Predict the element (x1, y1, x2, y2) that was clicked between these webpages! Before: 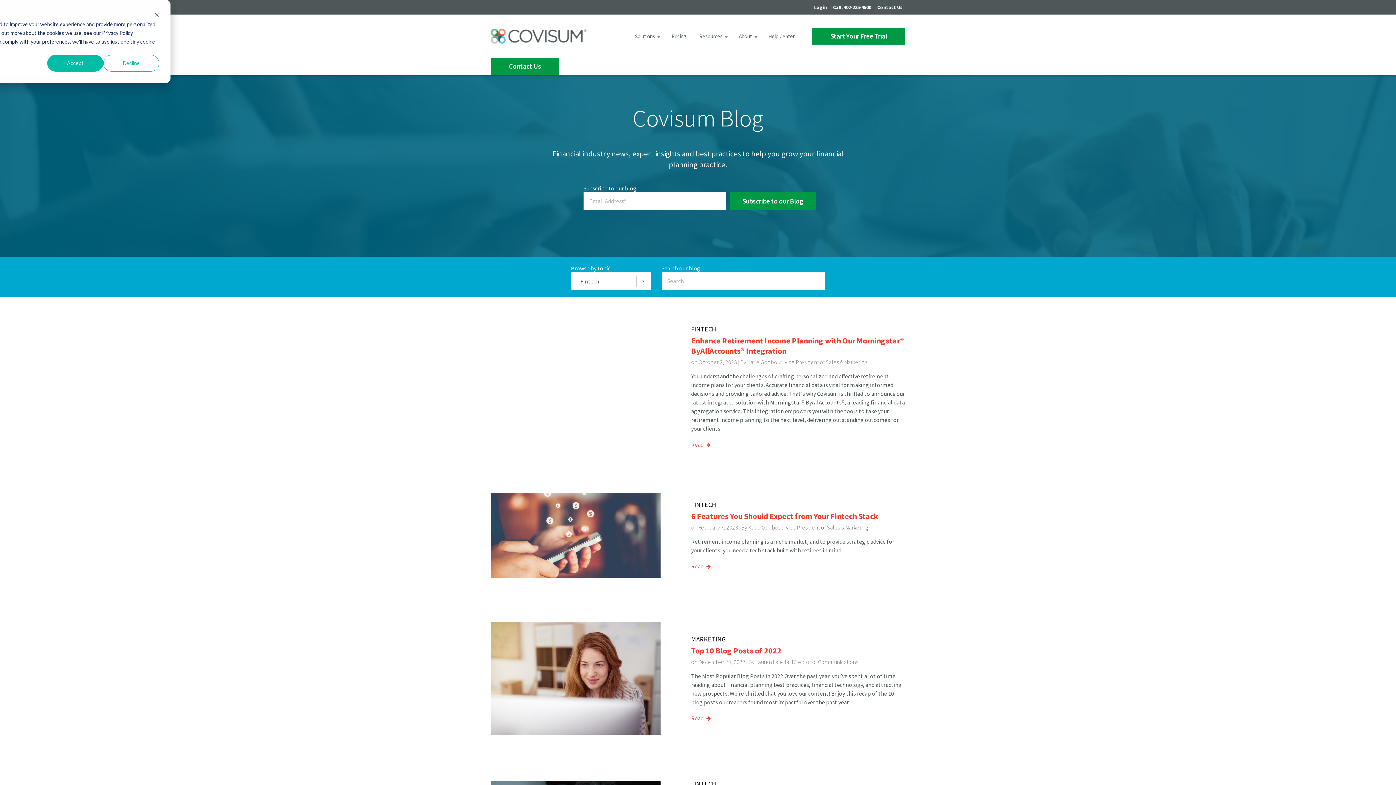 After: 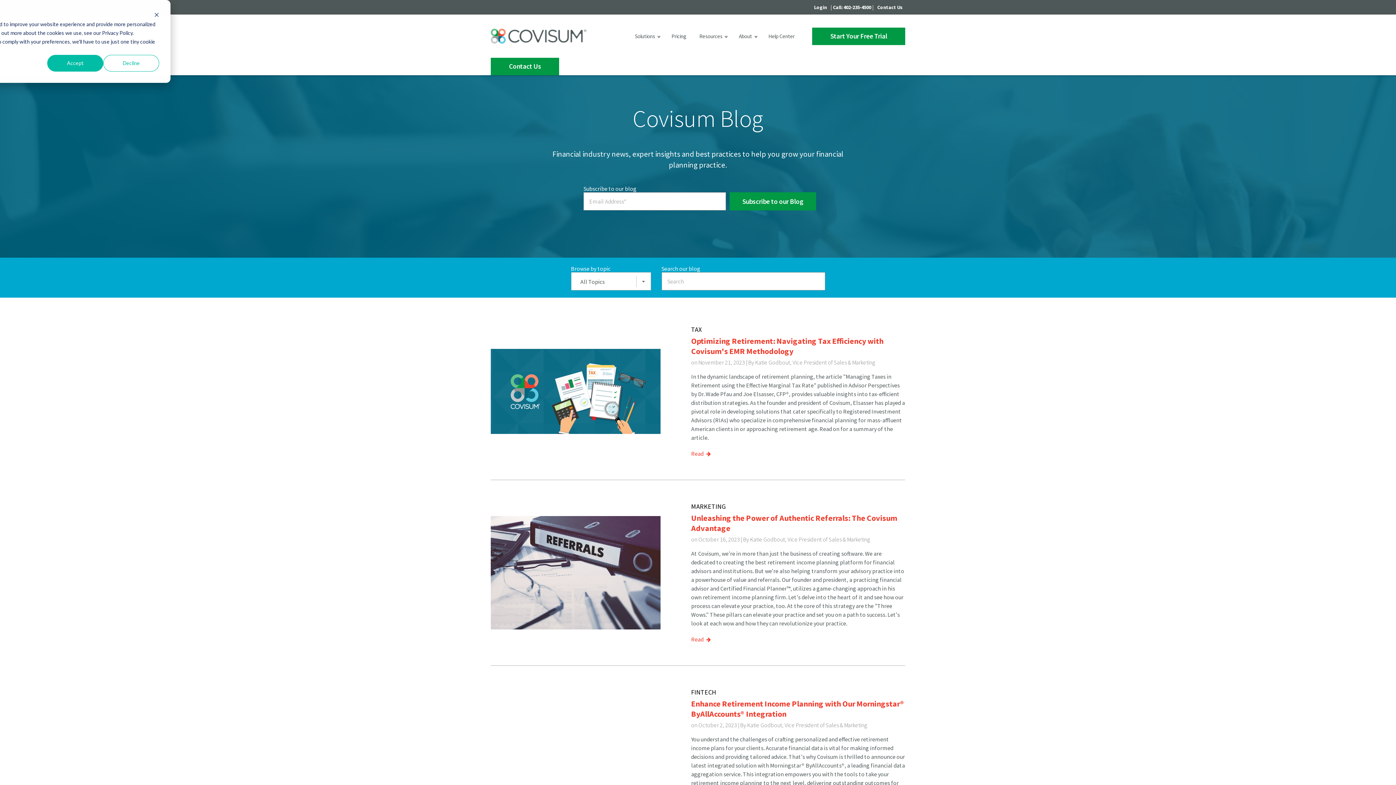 Action: bbox: (748, 523, 868, 531) label: Katie Godbout, Vice President of Sales & Marketing